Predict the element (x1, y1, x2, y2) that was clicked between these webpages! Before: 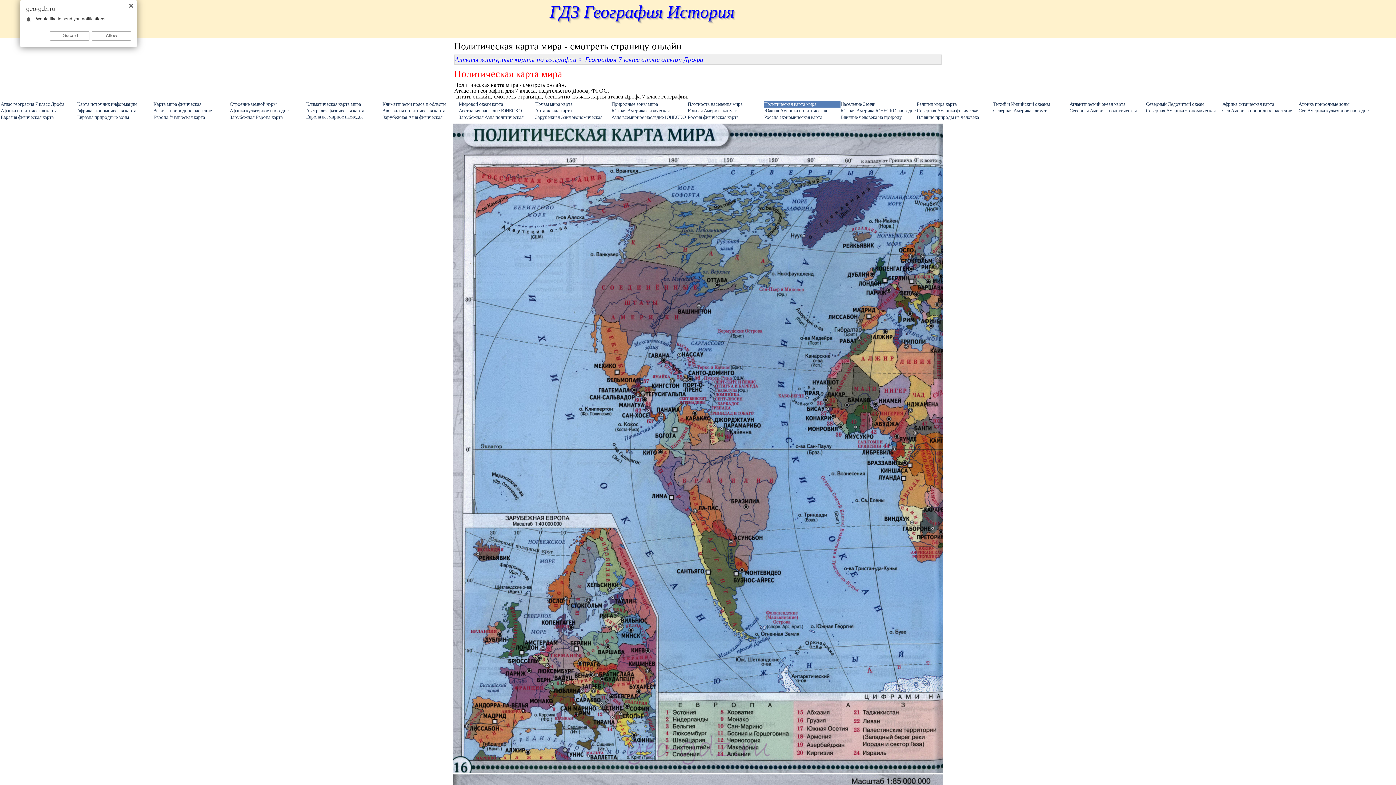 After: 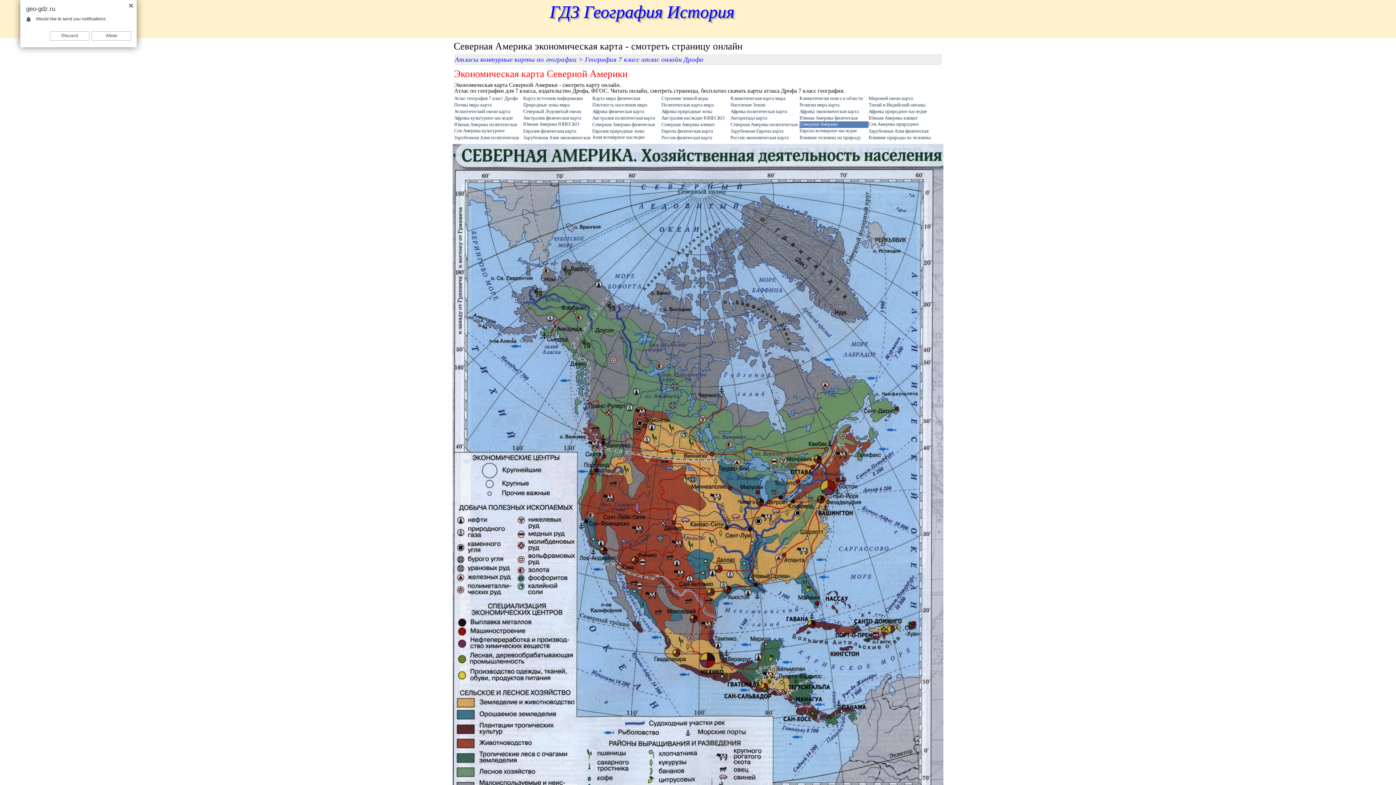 Action: label: Северная Америка экономическая bbox: (1146, 107, 1222, 114)